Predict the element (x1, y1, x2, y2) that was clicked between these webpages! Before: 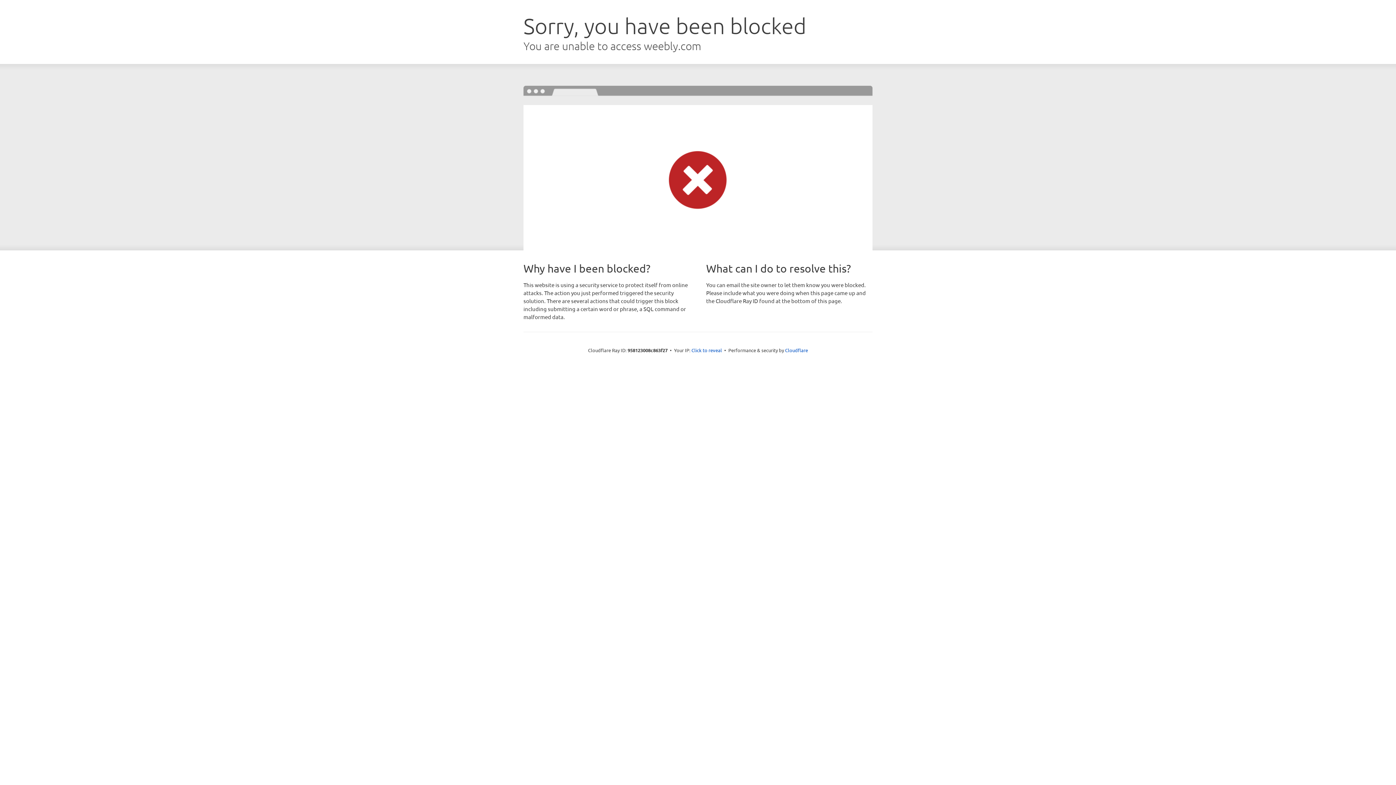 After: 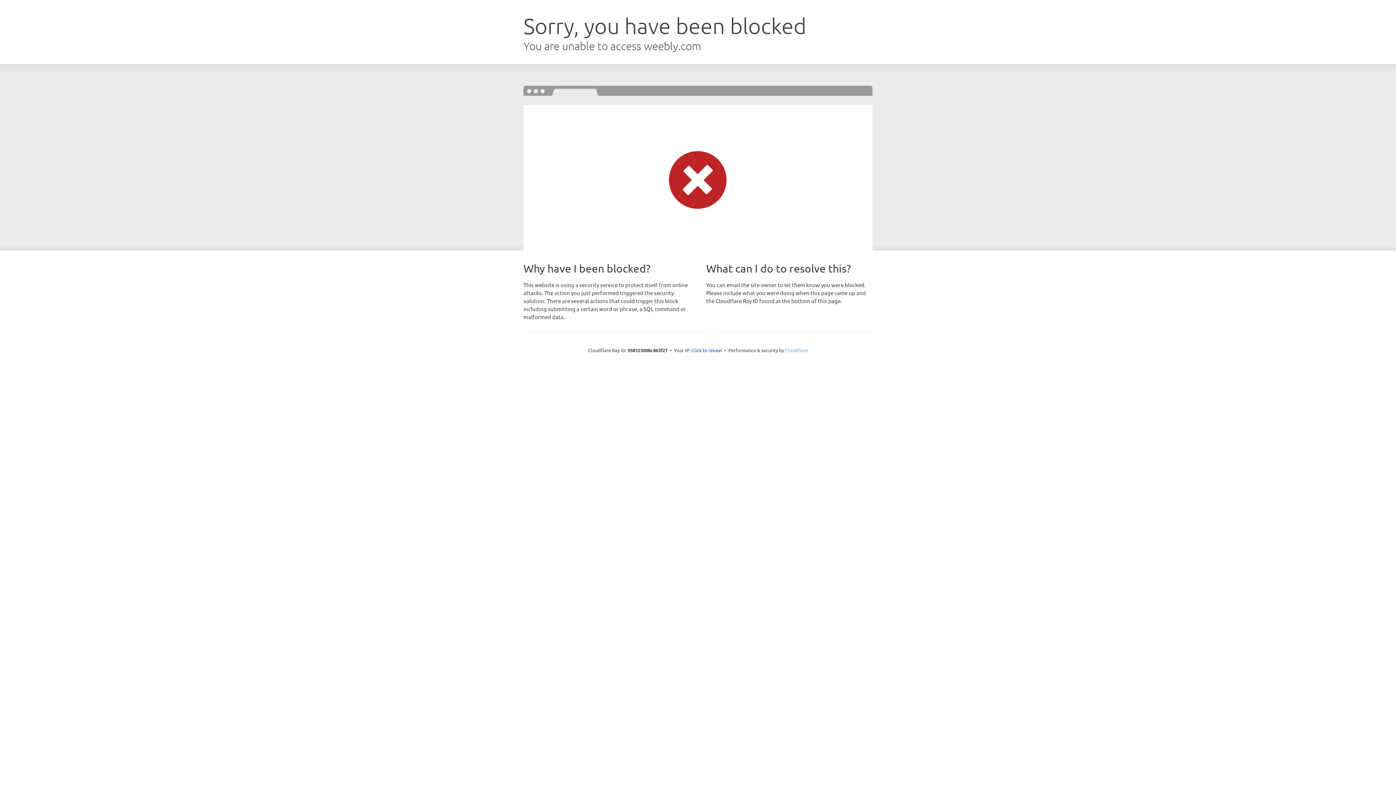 Action: bbox: (785, 347, 808, 353) label: Cloudflare